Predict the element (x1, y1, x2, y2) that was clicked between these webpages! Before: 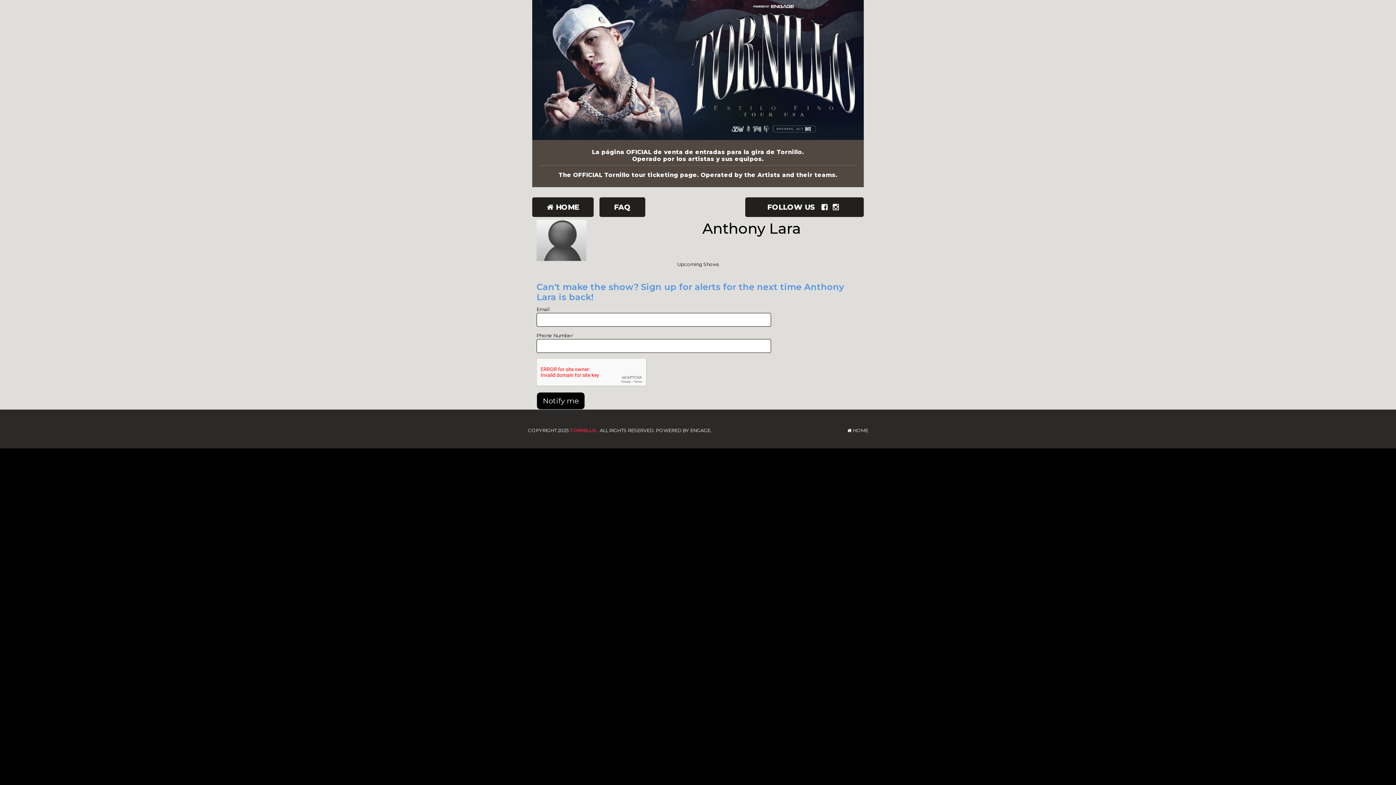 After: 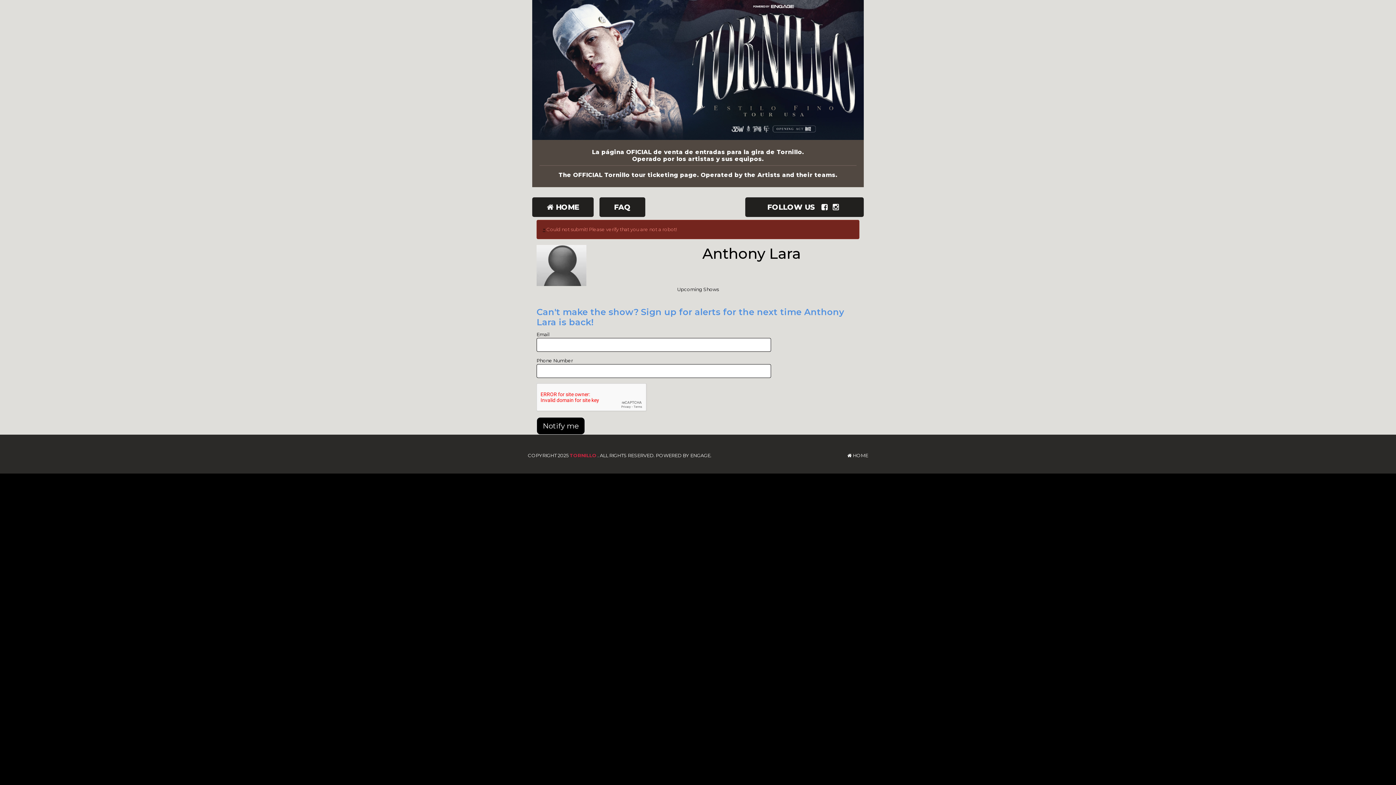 Action: bbox: (536, 392, 585, 409) label: Notify me